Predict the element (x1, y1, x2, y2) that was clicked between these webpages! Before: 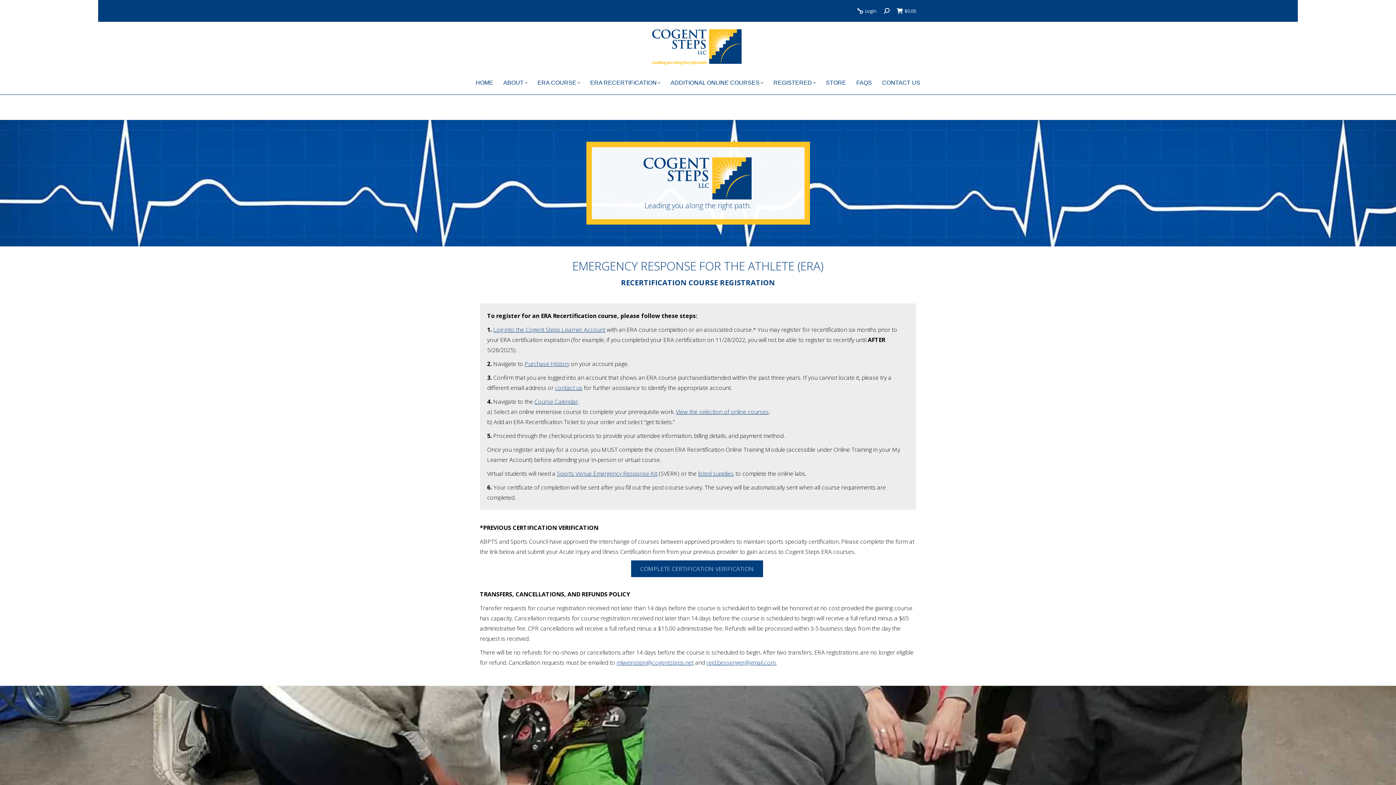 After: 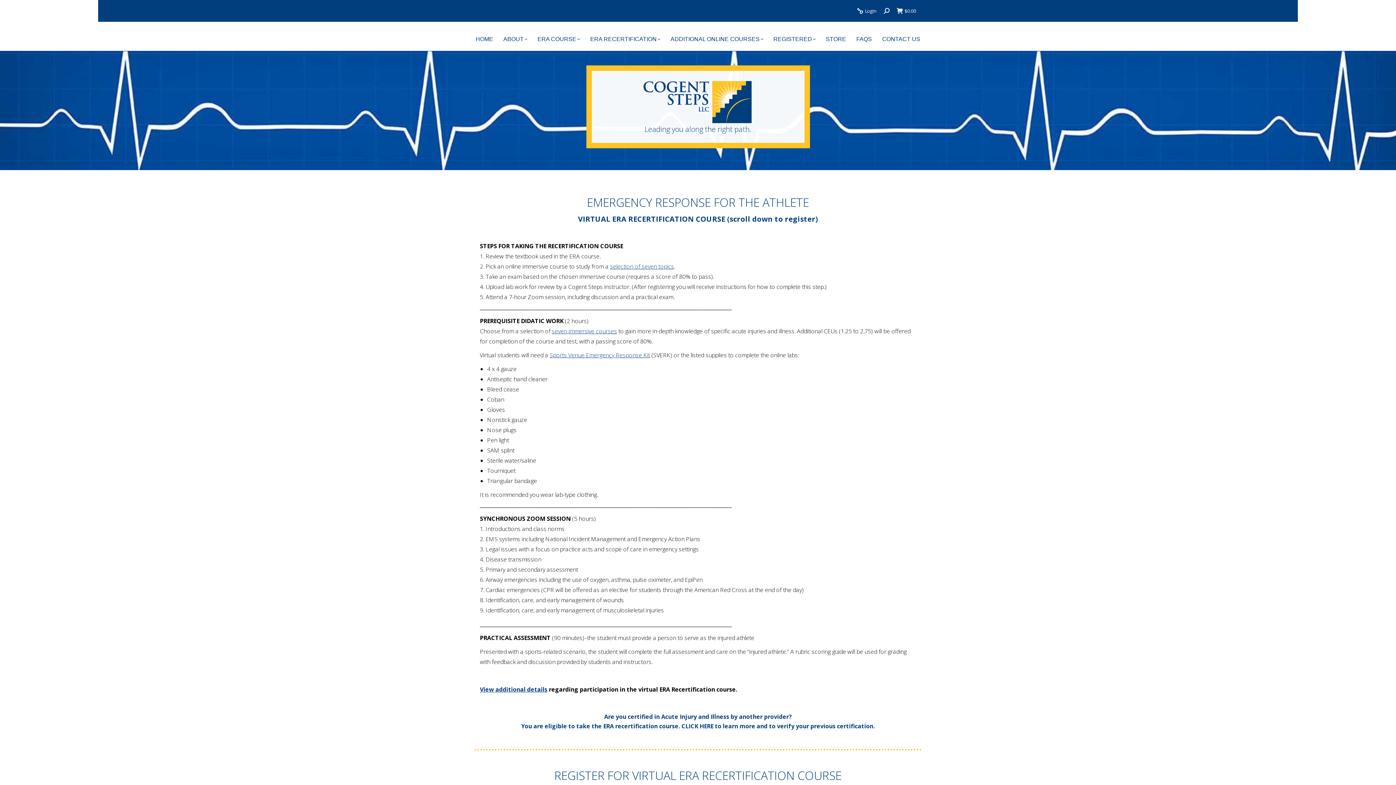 Action: label: listed supplies bbox: (698, 469, 734, 477)